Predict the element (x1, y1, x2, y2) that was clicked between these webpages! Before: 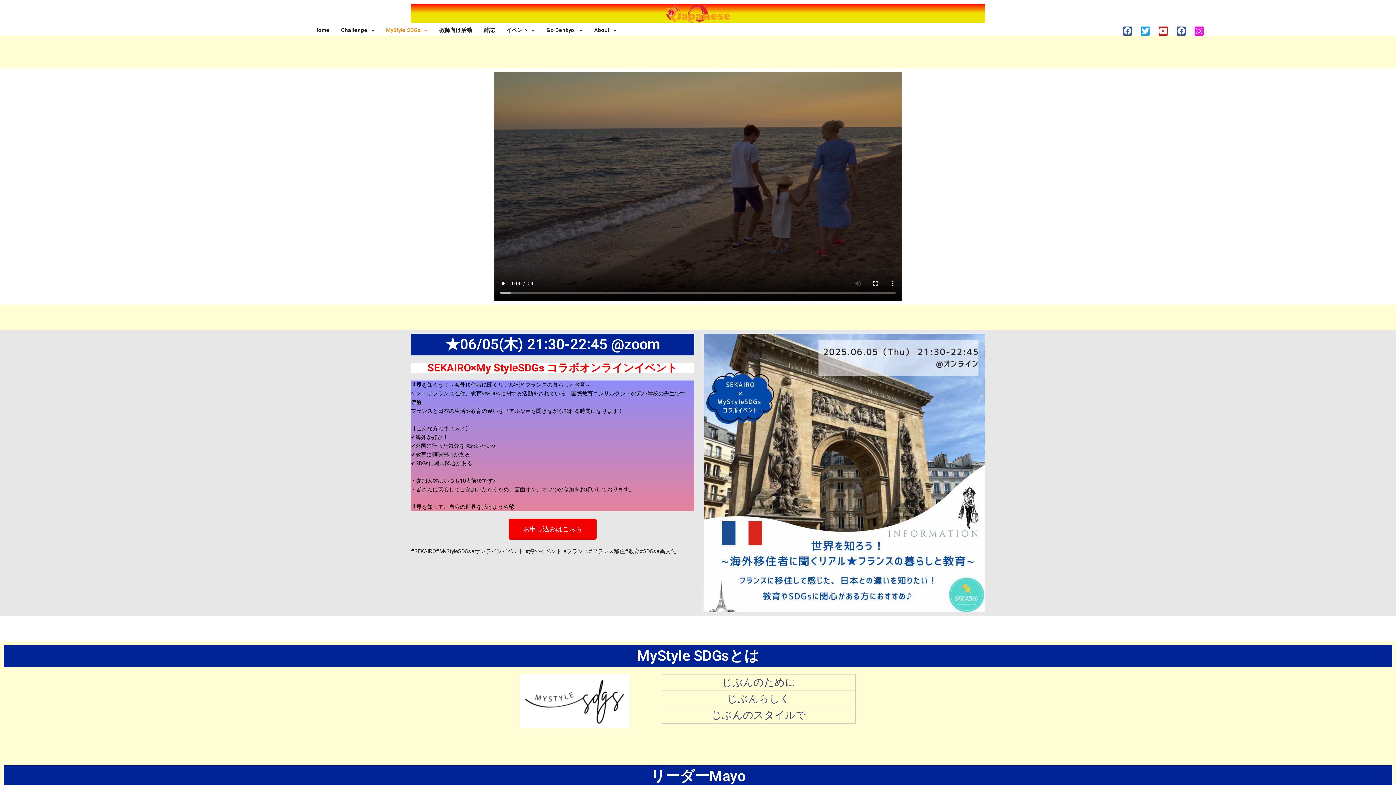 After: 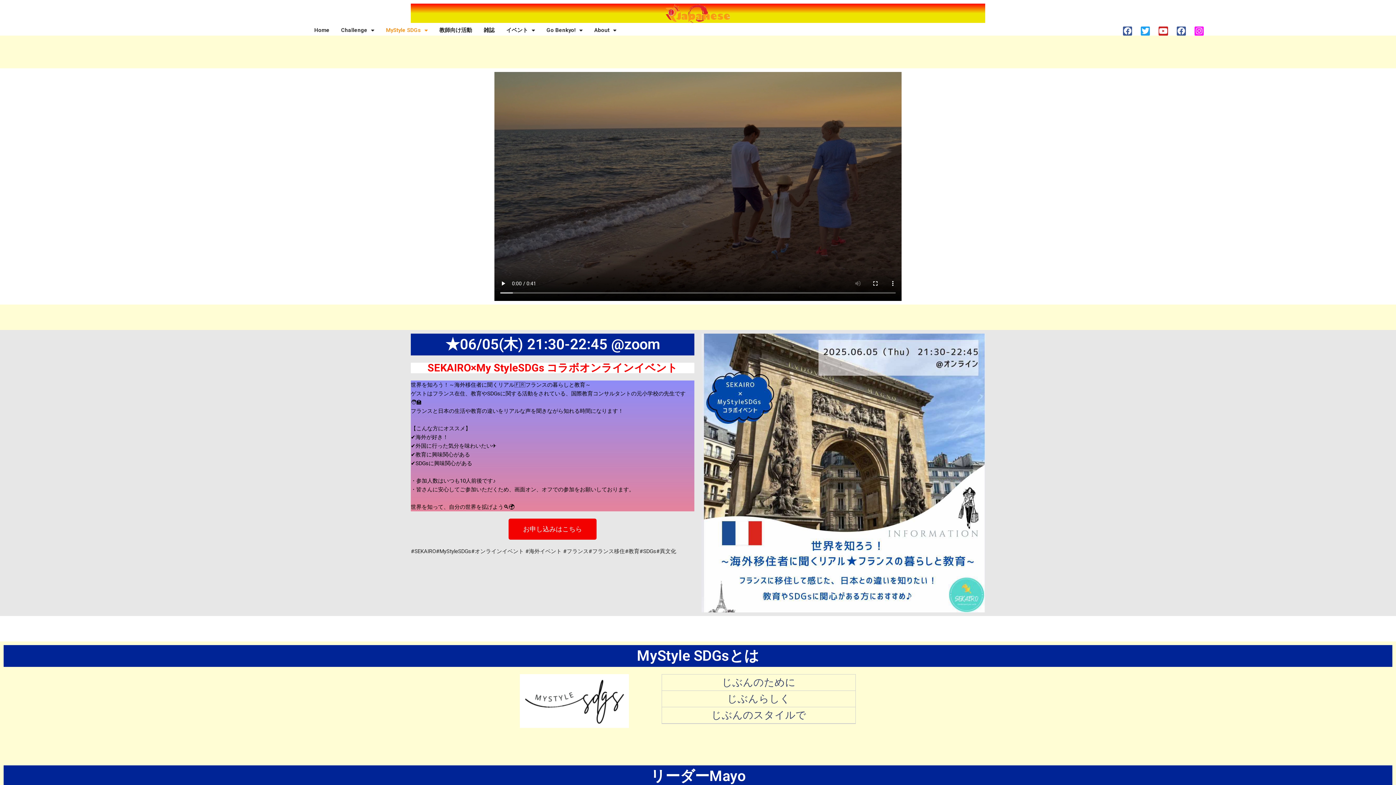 Action: bbox: (701, 333, 985, 612)